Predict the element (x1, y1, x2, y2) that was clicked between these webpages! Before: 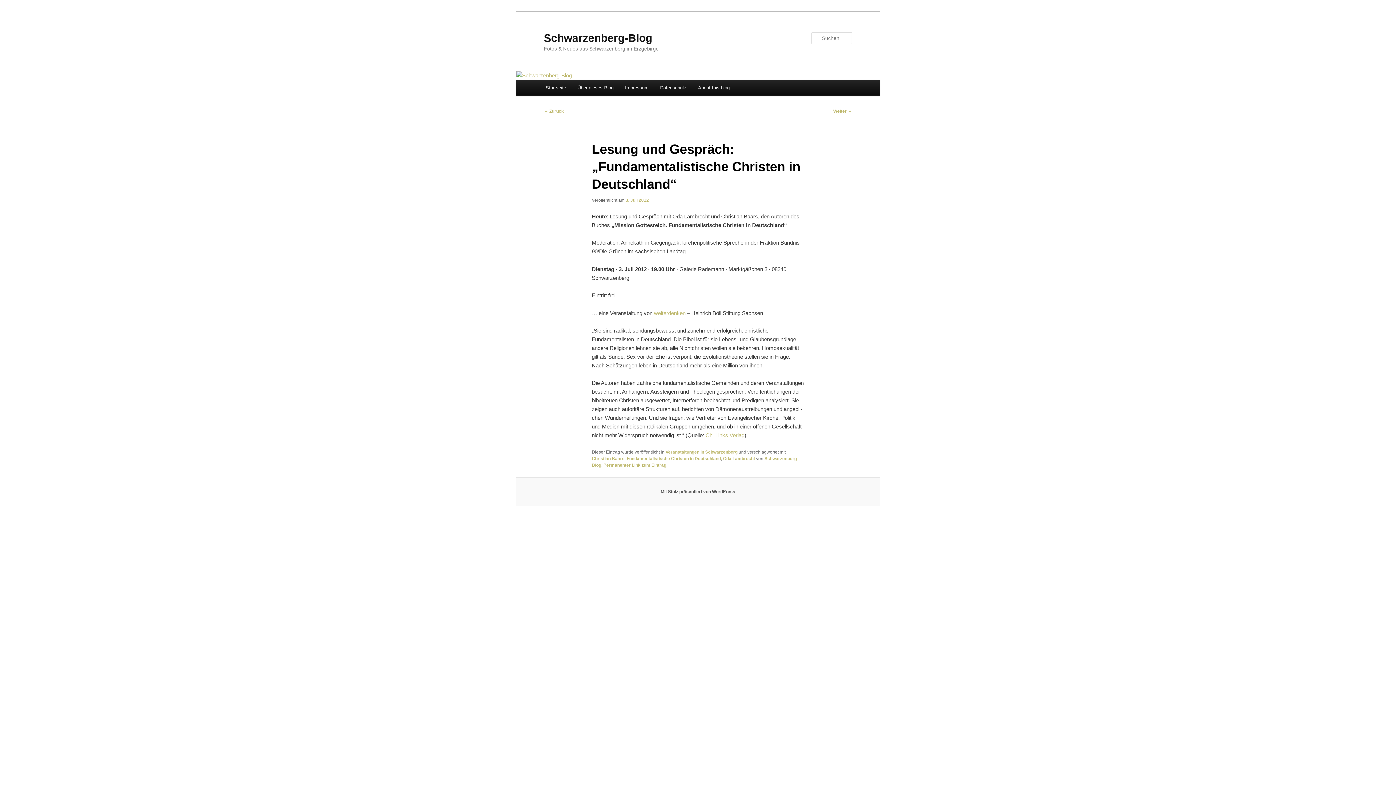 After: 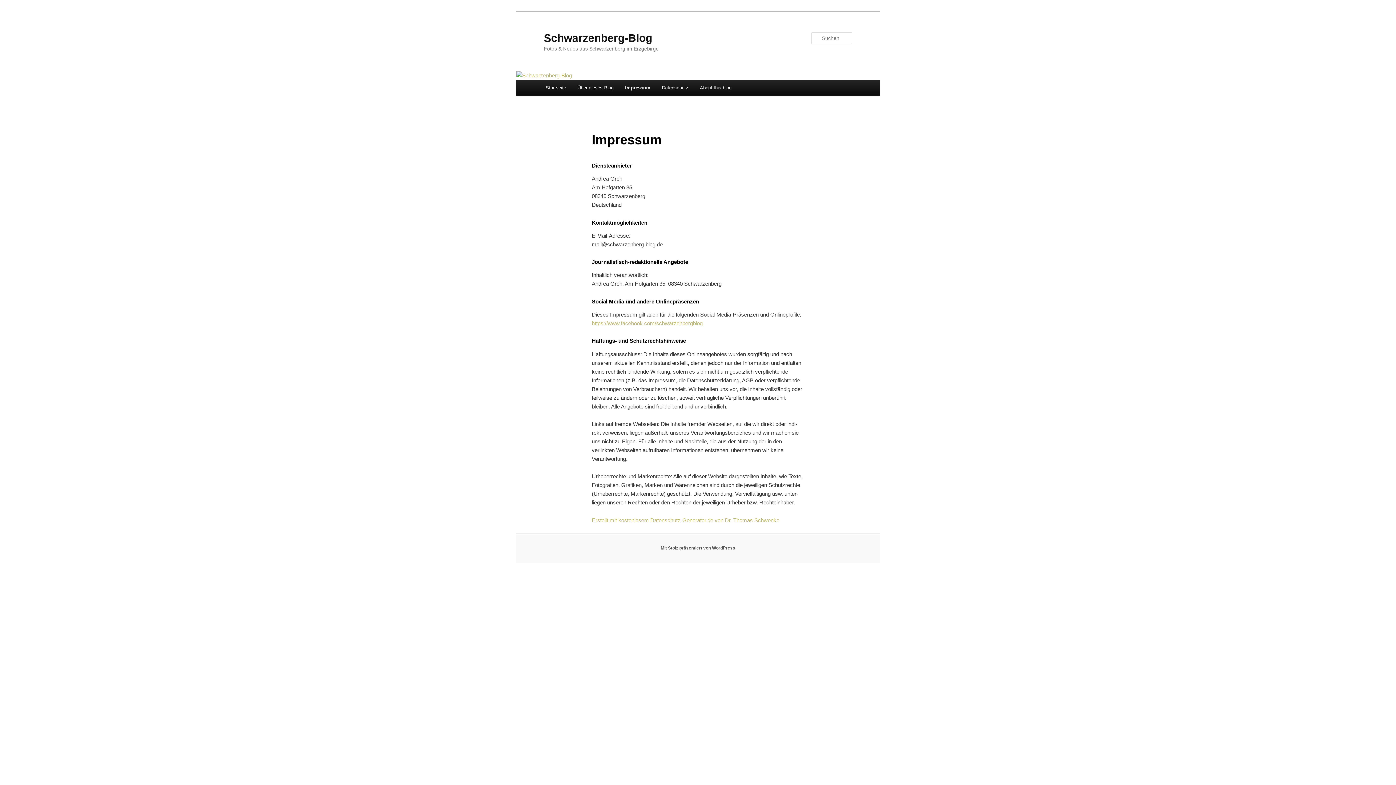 Action: label: Impressum bbox: (619, 80, 654, 95)